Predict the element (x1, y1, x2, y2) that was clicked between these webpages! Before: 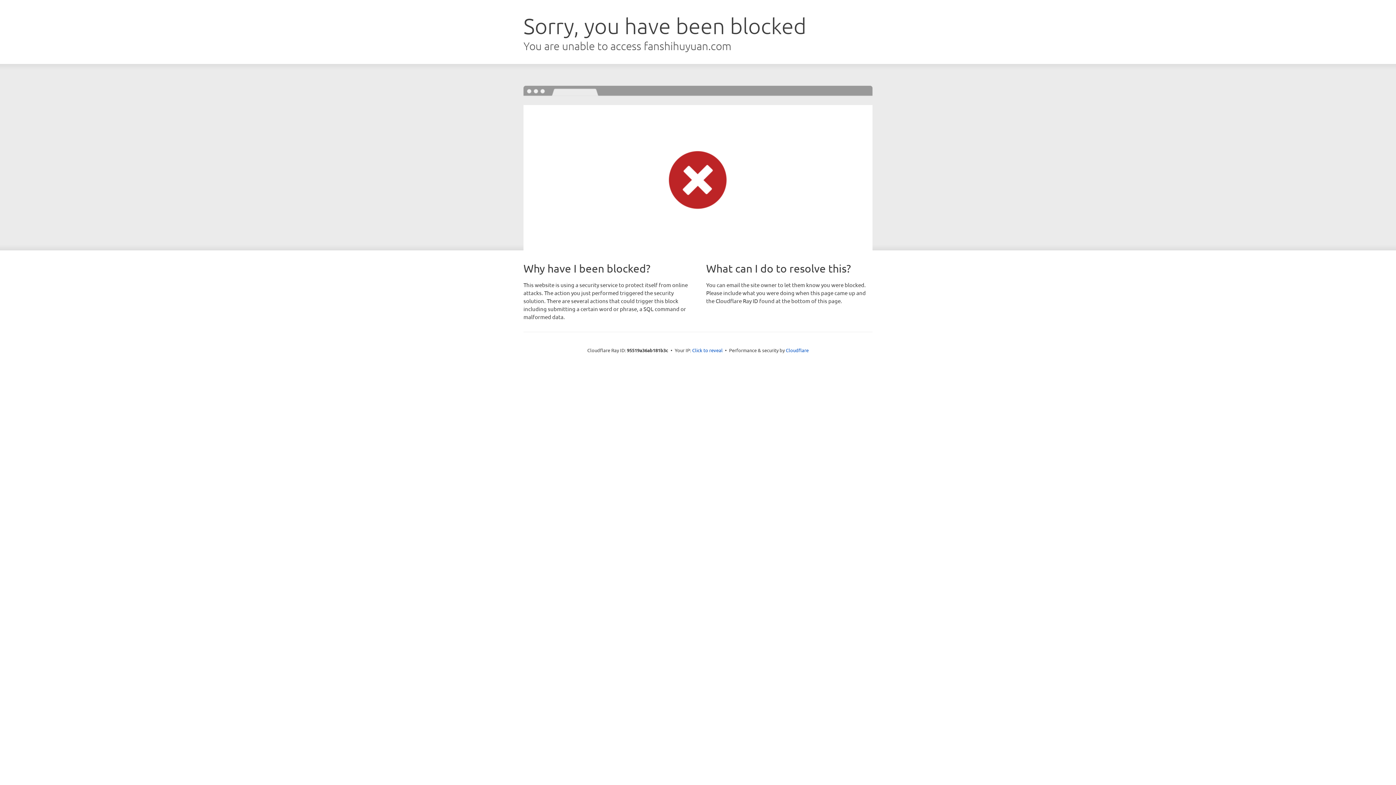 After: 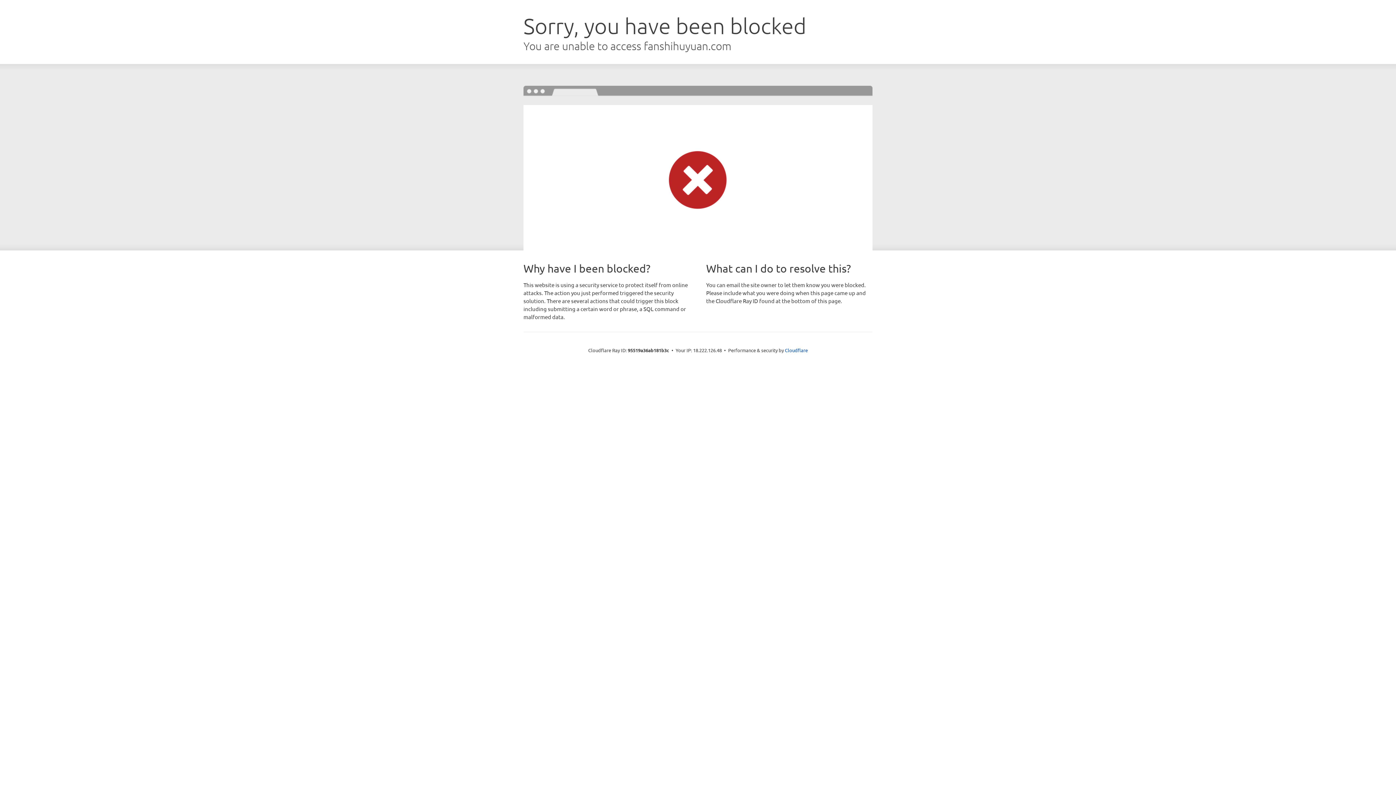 Action: label: Click to reveal bbox: (692, 346, 722, 353)